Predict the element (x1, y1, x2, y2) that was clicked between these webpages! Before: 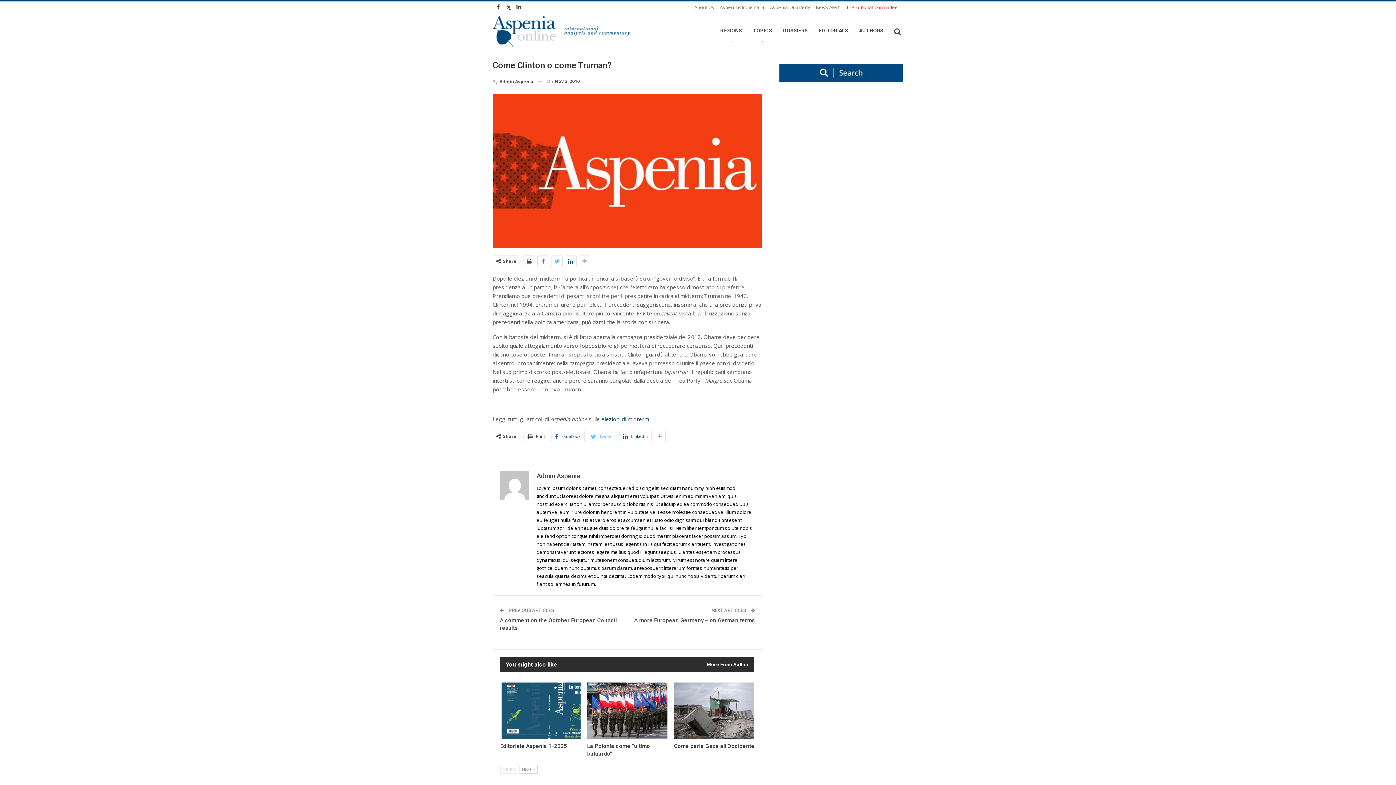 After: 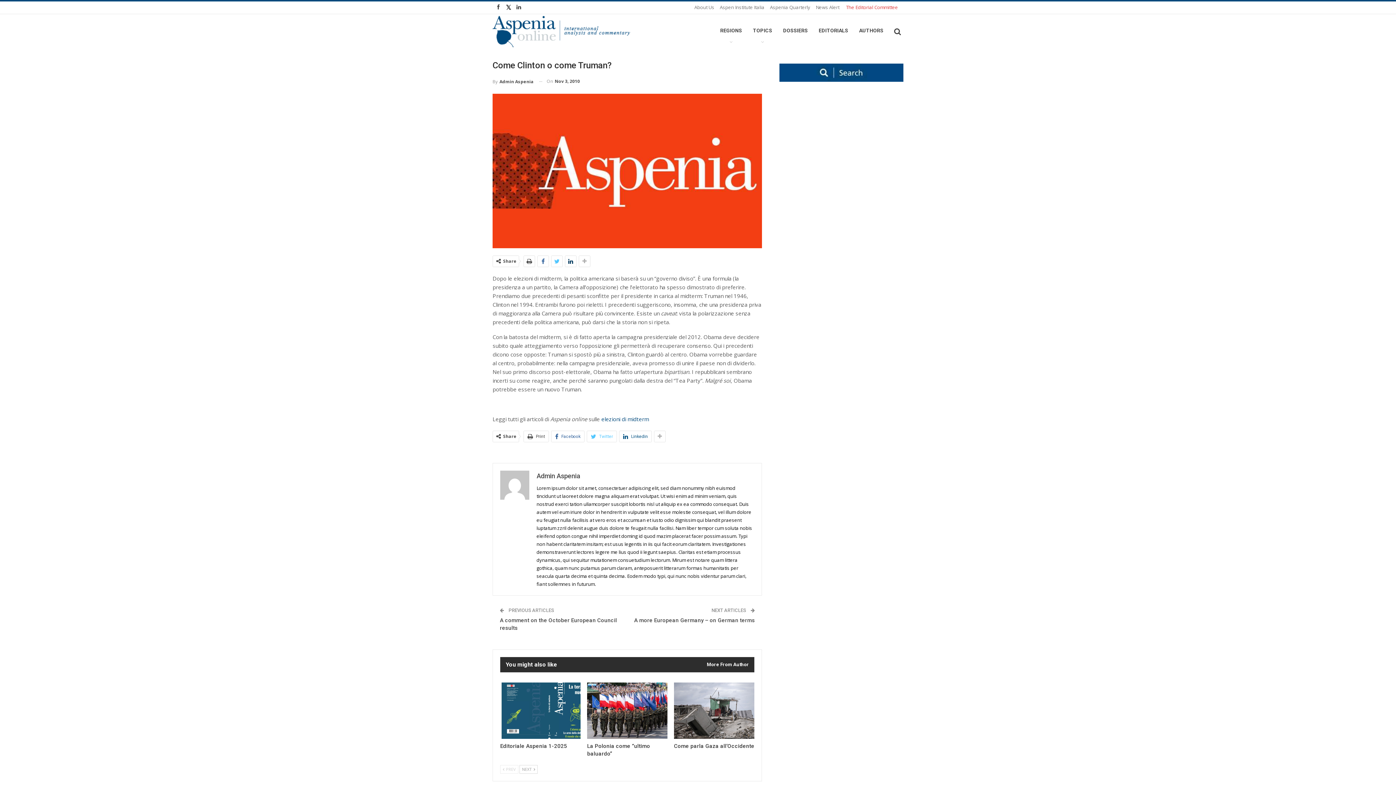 Action: bbox: (565, 255, 576, 266)